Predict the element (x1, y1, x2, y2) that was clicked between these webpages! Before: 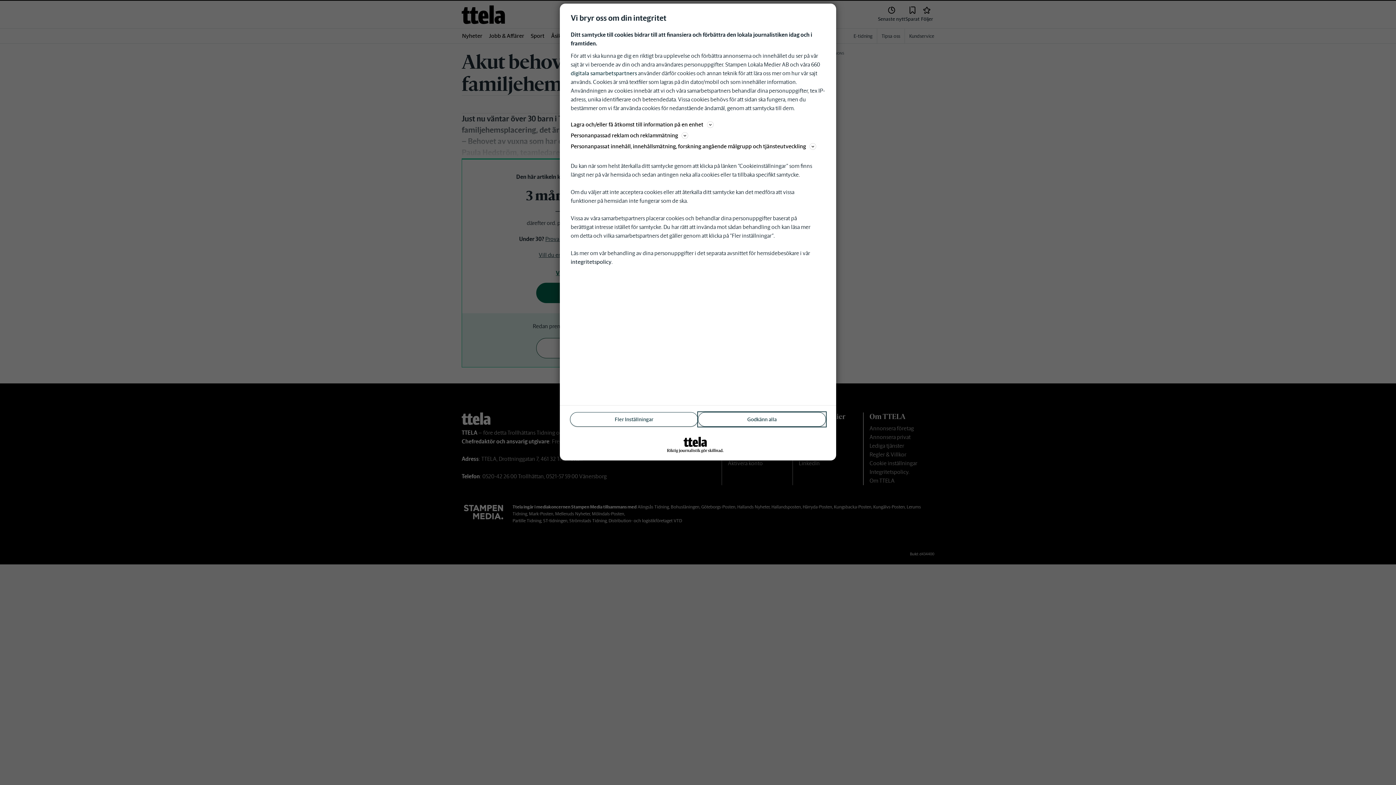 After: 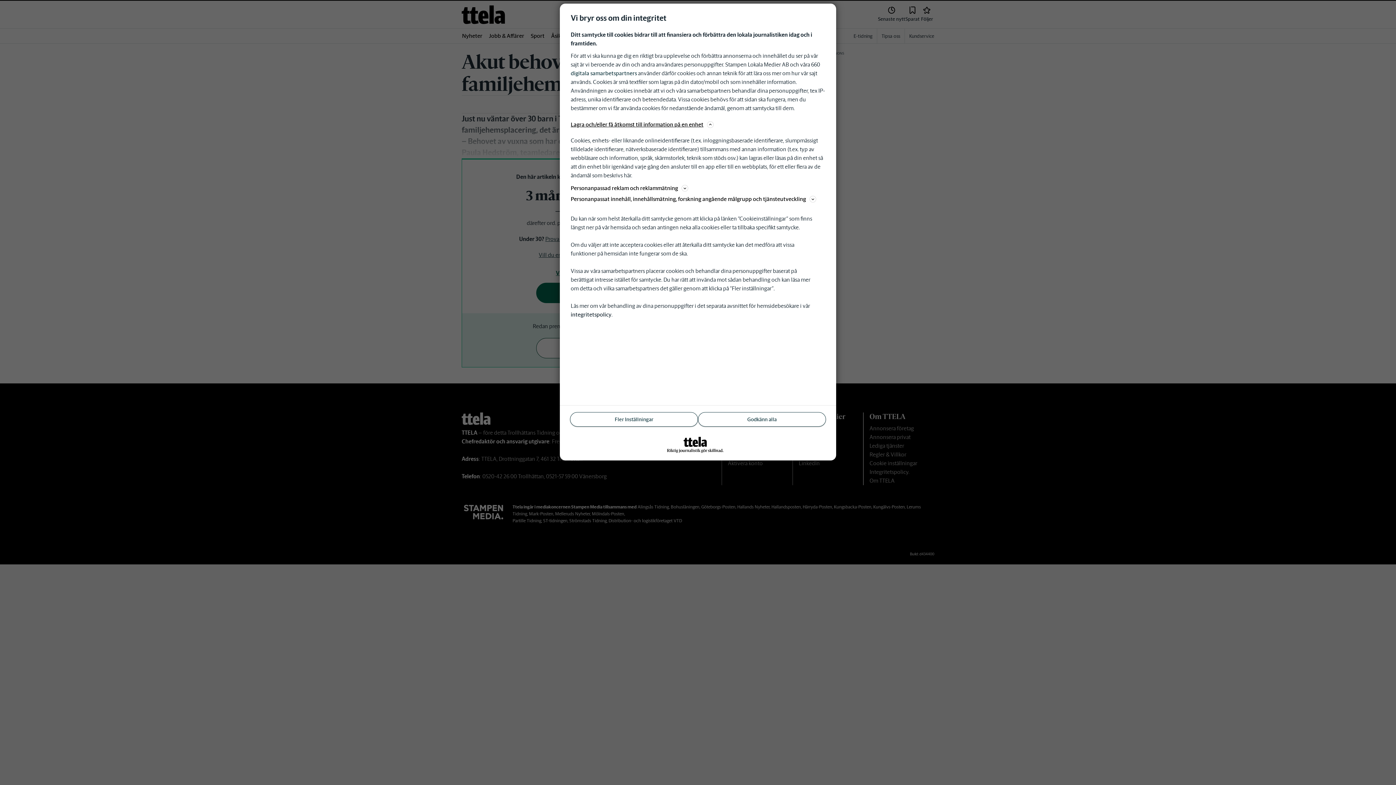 Action: bbox: (570, 120, 825, 129) label: Lagra och/eller få åtkomst till information på en enhet